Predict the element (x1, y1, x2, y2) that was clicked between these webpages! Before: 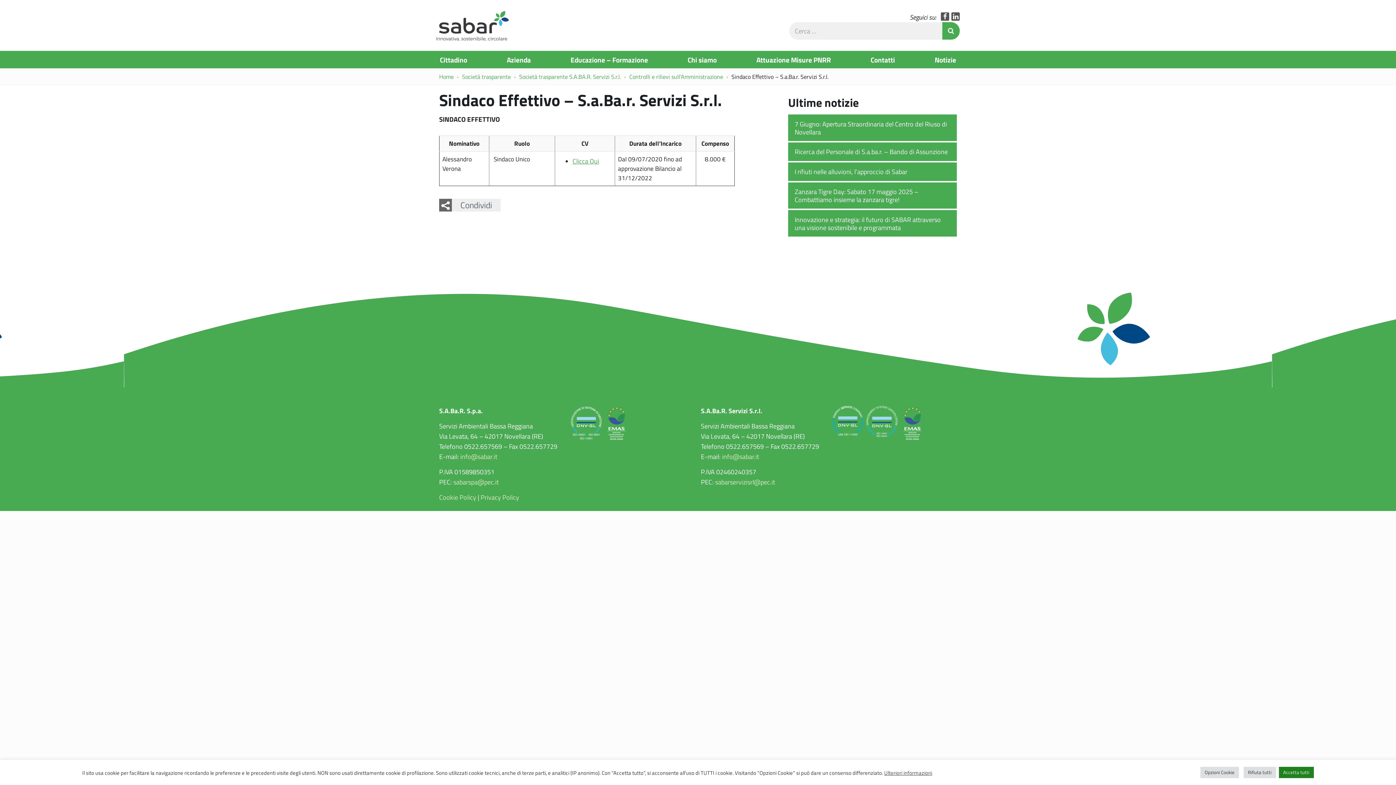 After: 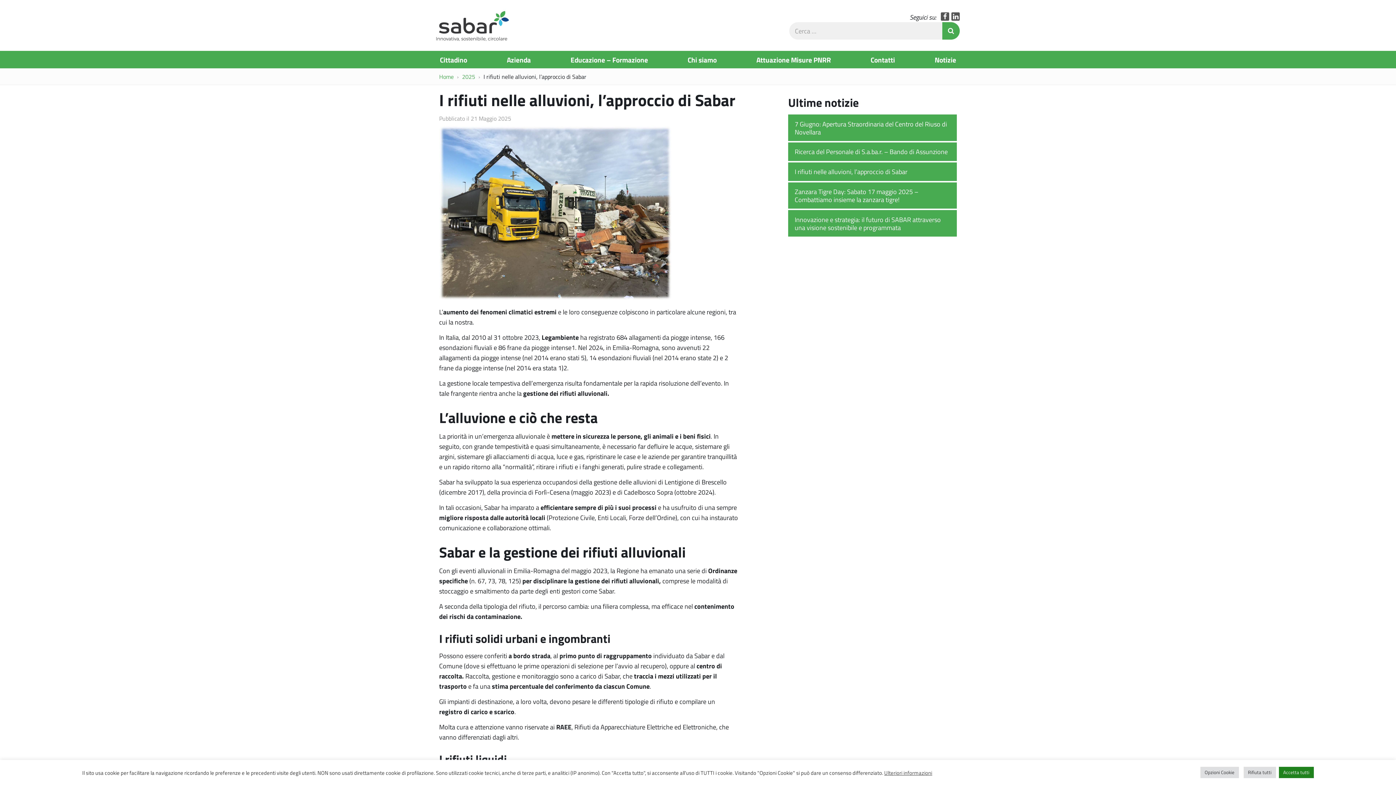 Action: bbox: (788, 162, 957, 180) label: I rifiuti nelle alluvioni, l’approccio di Sabar